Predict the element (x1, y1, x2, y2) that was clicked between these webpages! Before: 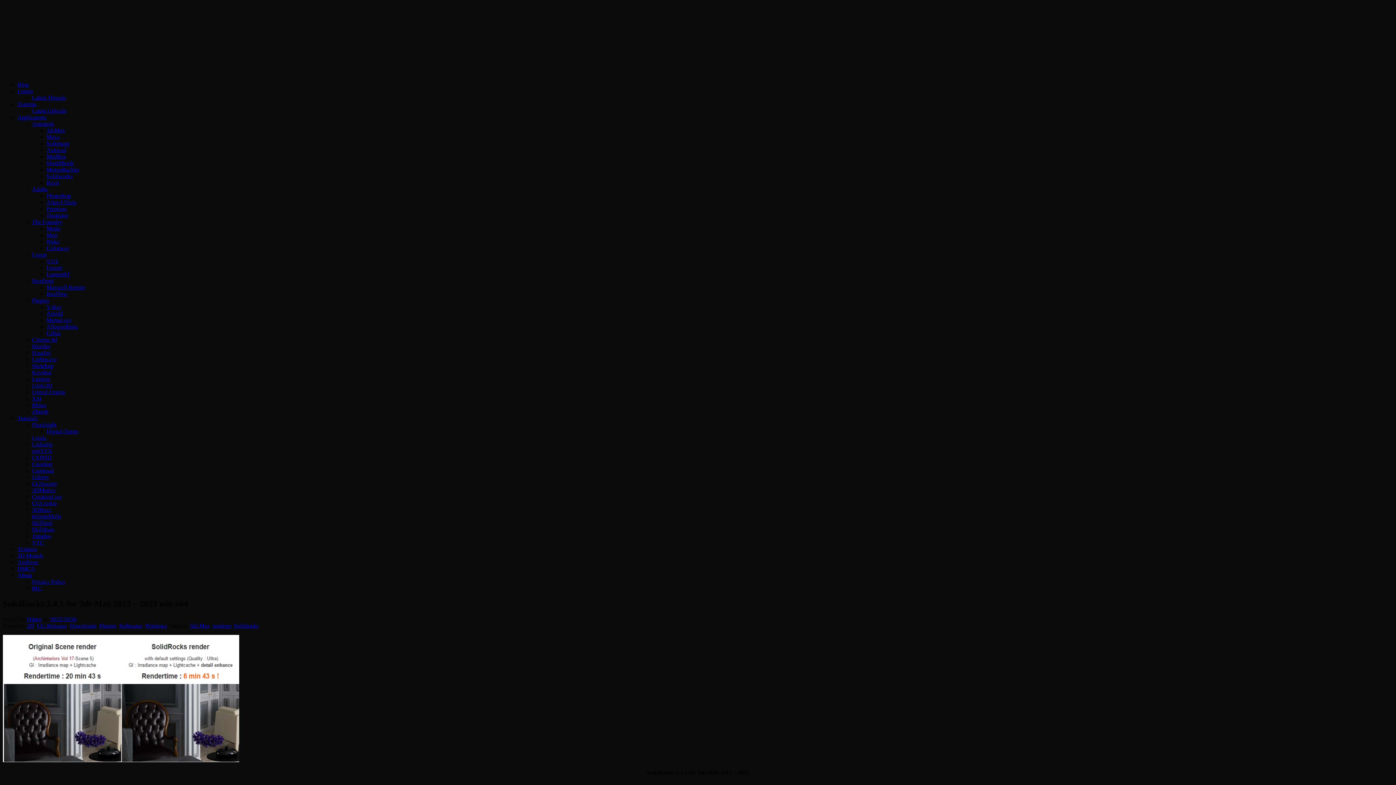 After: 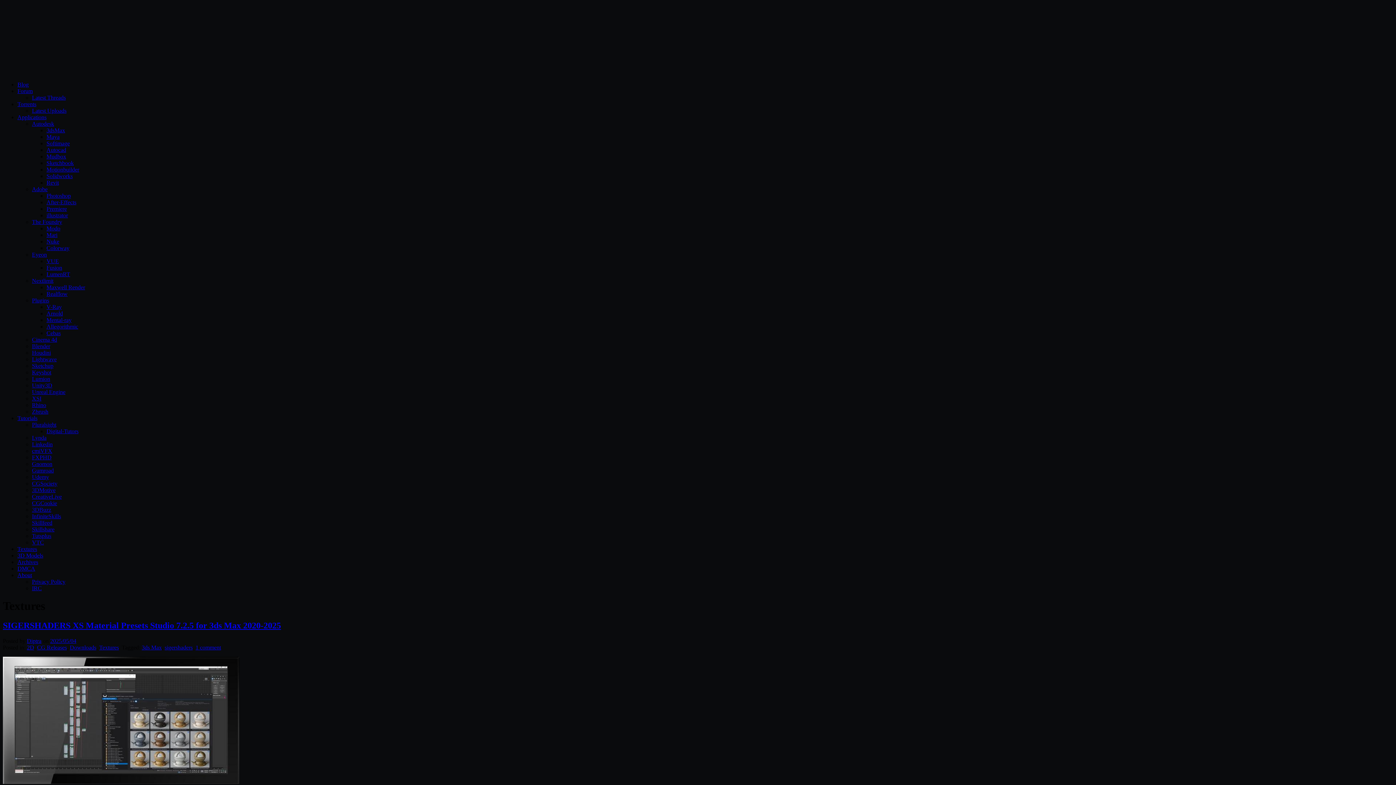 Action: bbox: (17, 546, 37, 552) label: Textures